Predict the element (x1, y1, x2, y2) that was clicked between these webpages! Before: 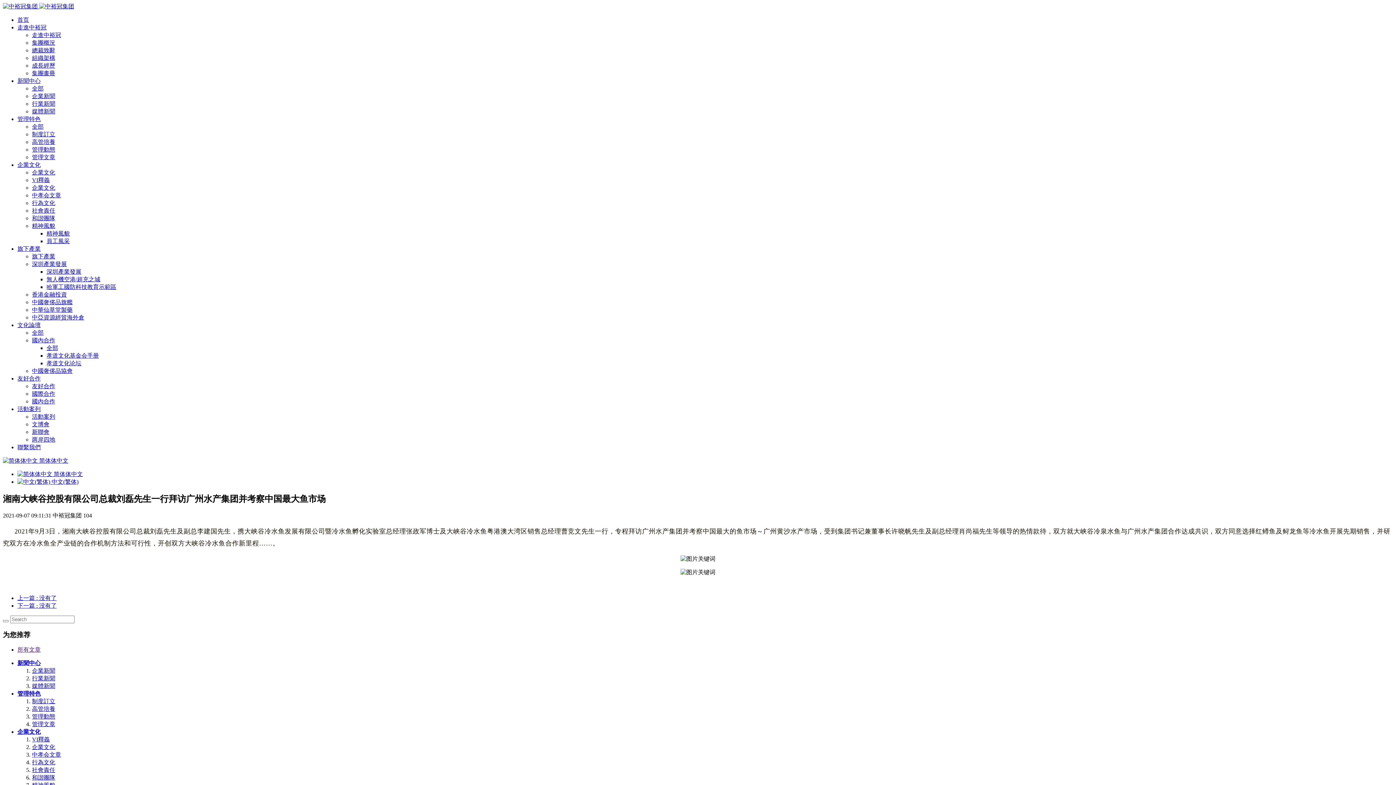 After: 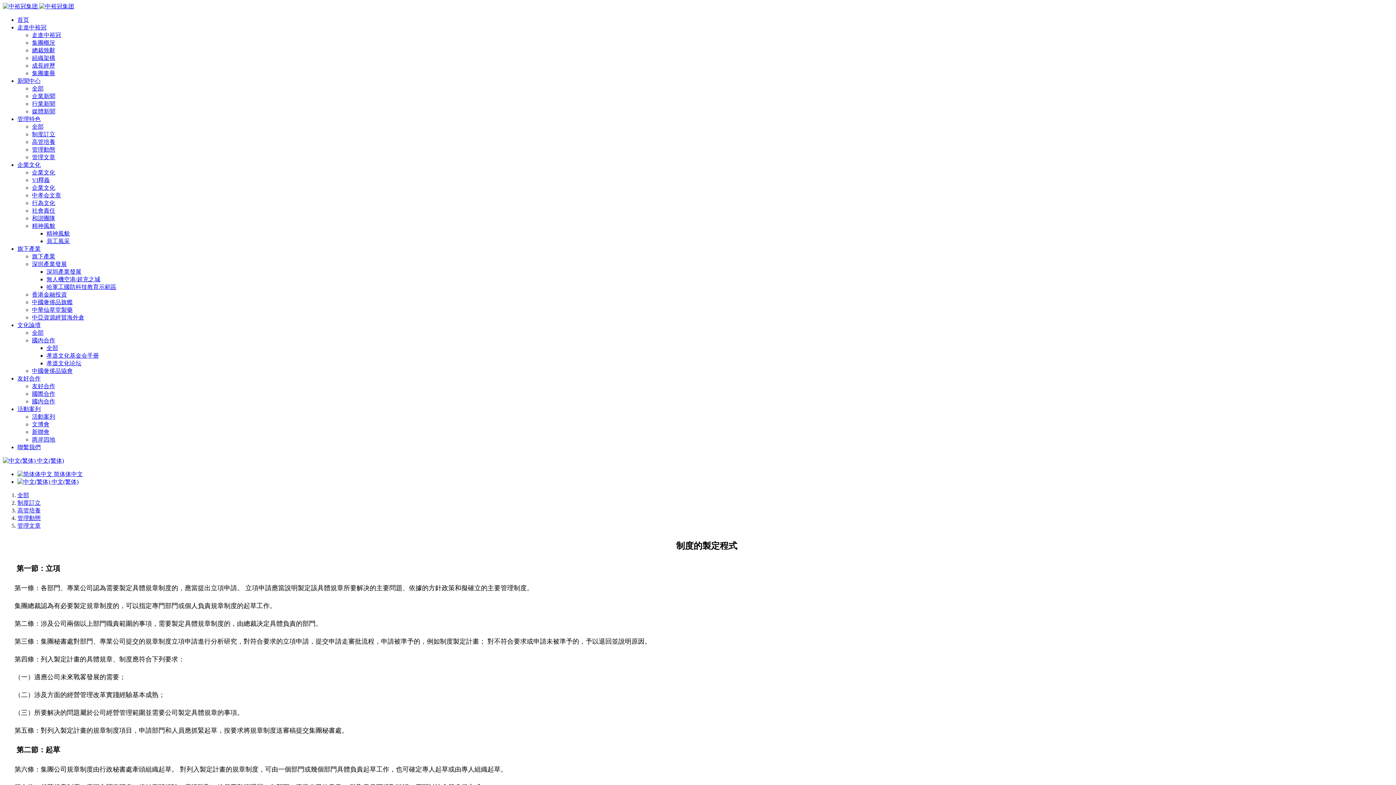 Action: bbox: (32, 698, 55, 704) label: 制度訂立